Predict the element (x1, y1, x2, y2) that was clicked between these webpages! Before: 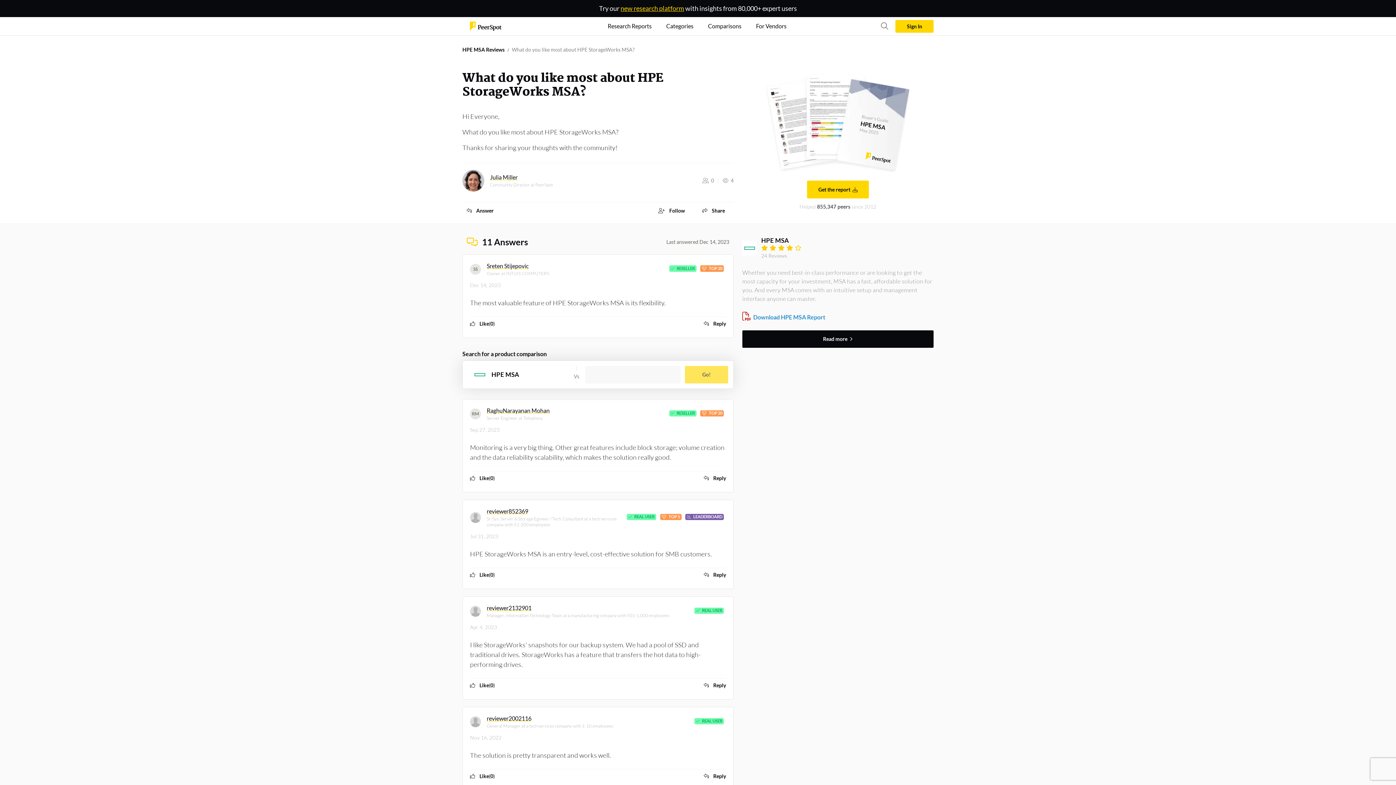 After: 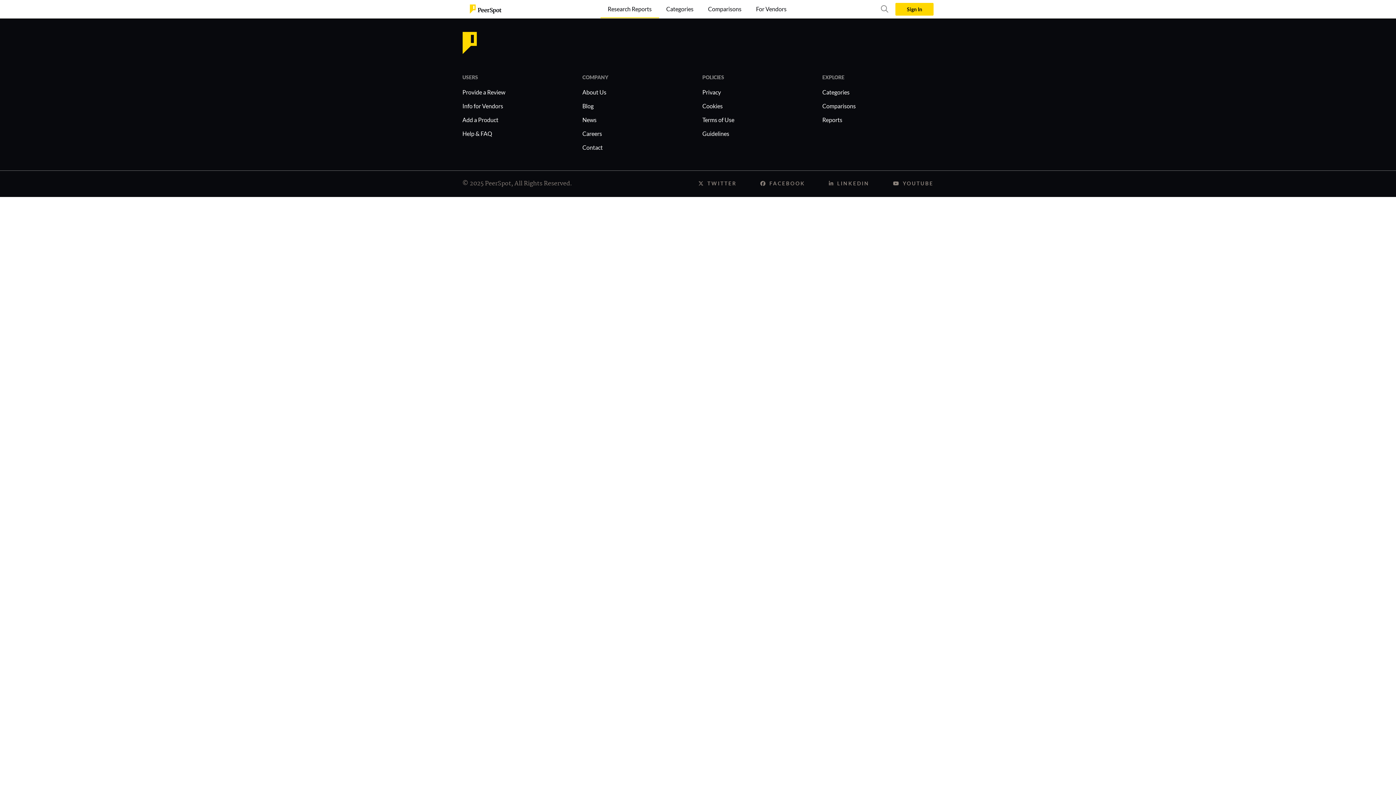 Action: label: Research Reports bbox: (600, 17, 659, 35)